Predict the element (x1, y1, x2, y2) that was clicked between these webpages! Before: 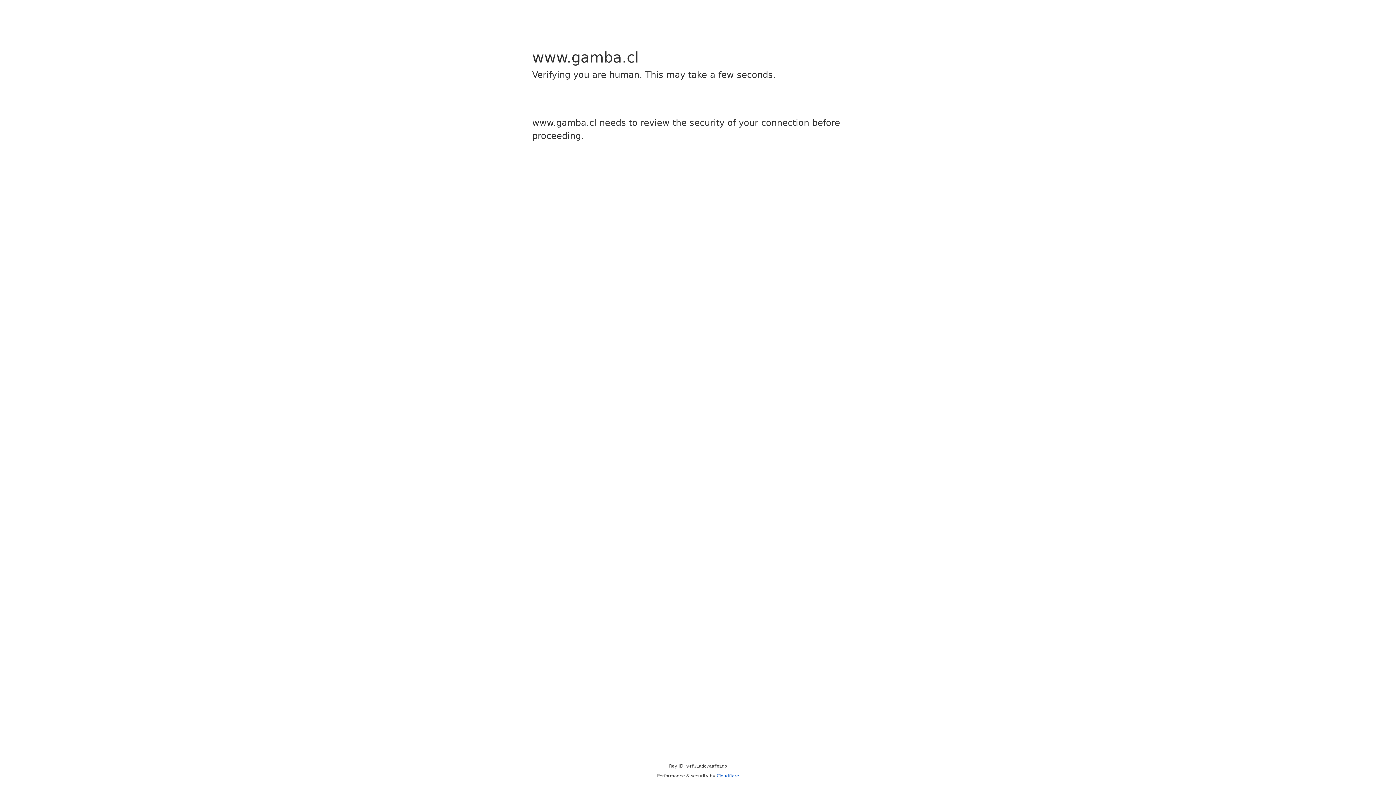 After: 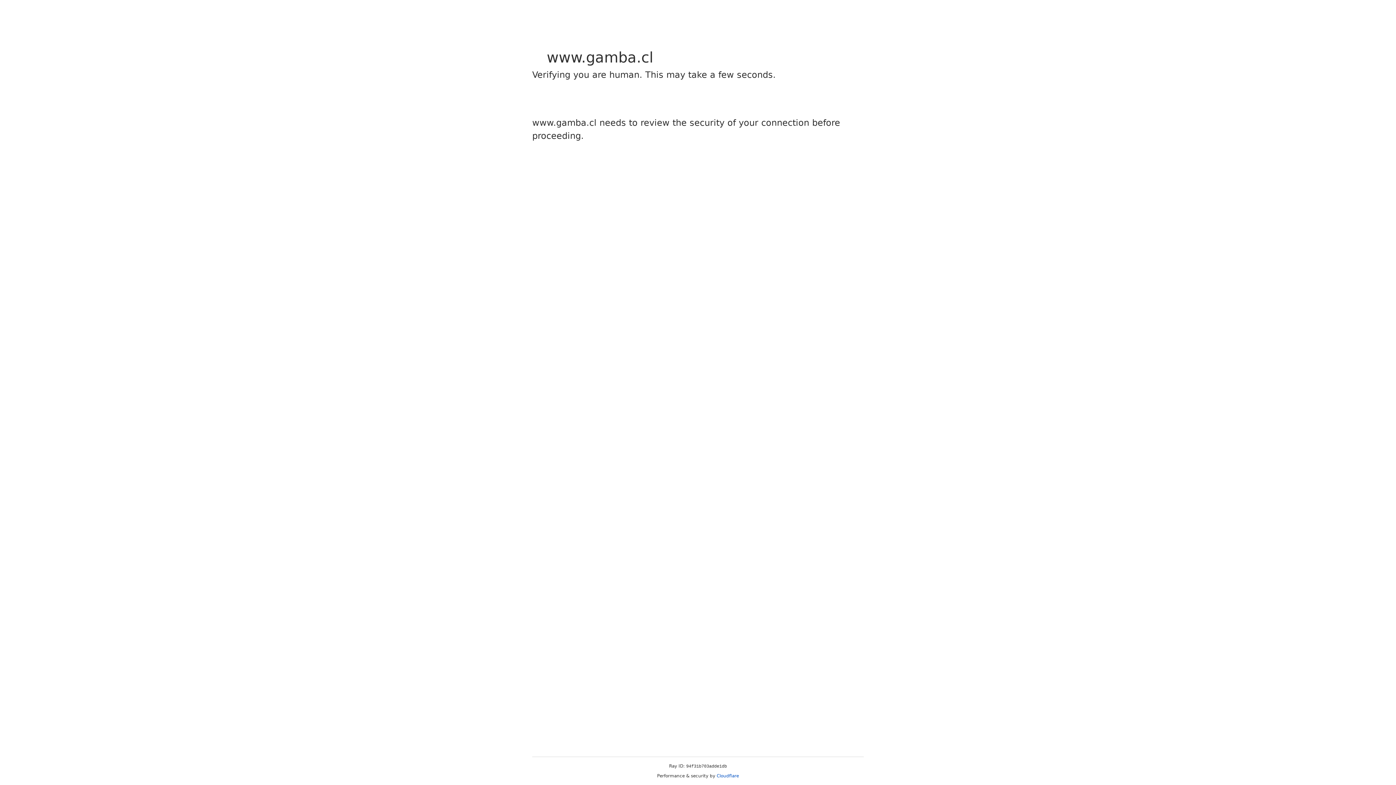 Action: label: Cloudflare bbox: (716, 773, 739, 778)